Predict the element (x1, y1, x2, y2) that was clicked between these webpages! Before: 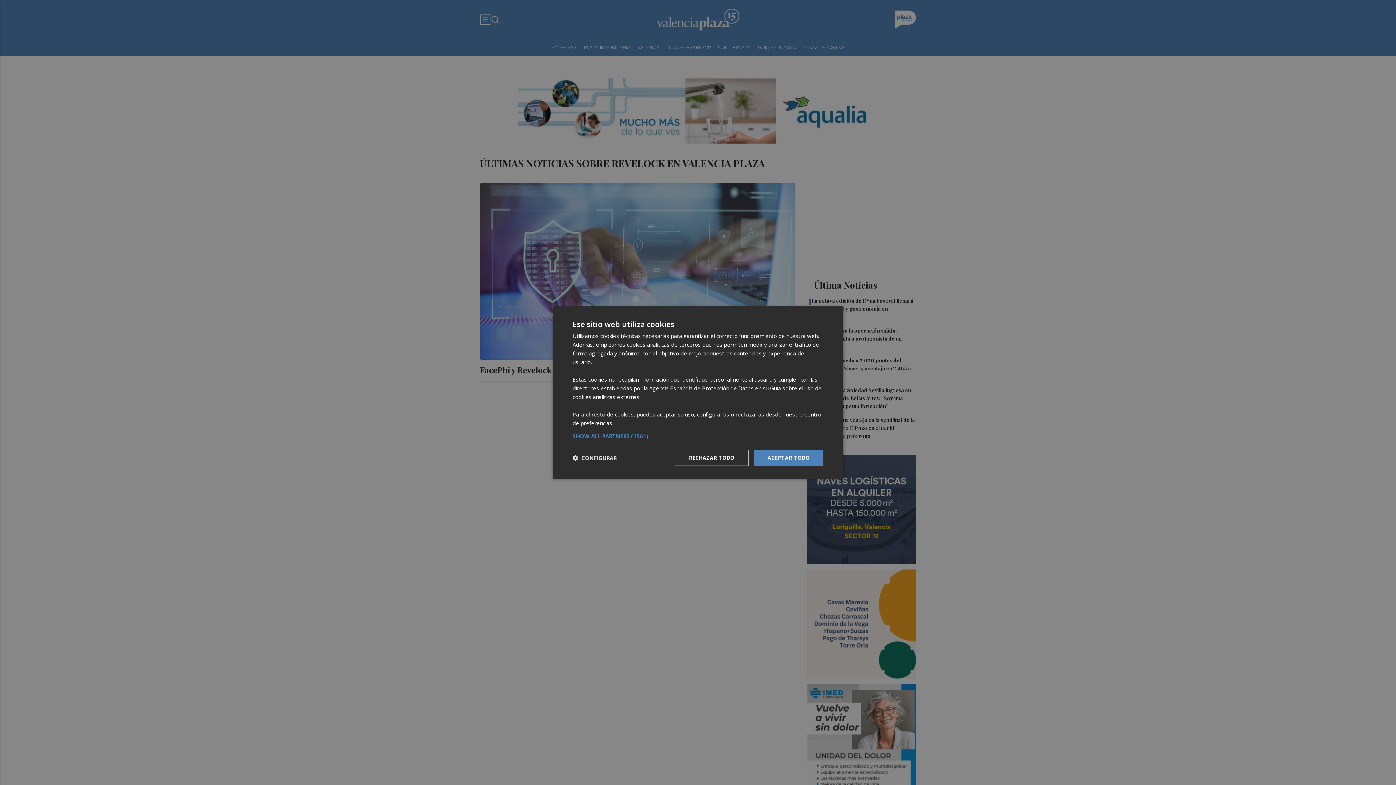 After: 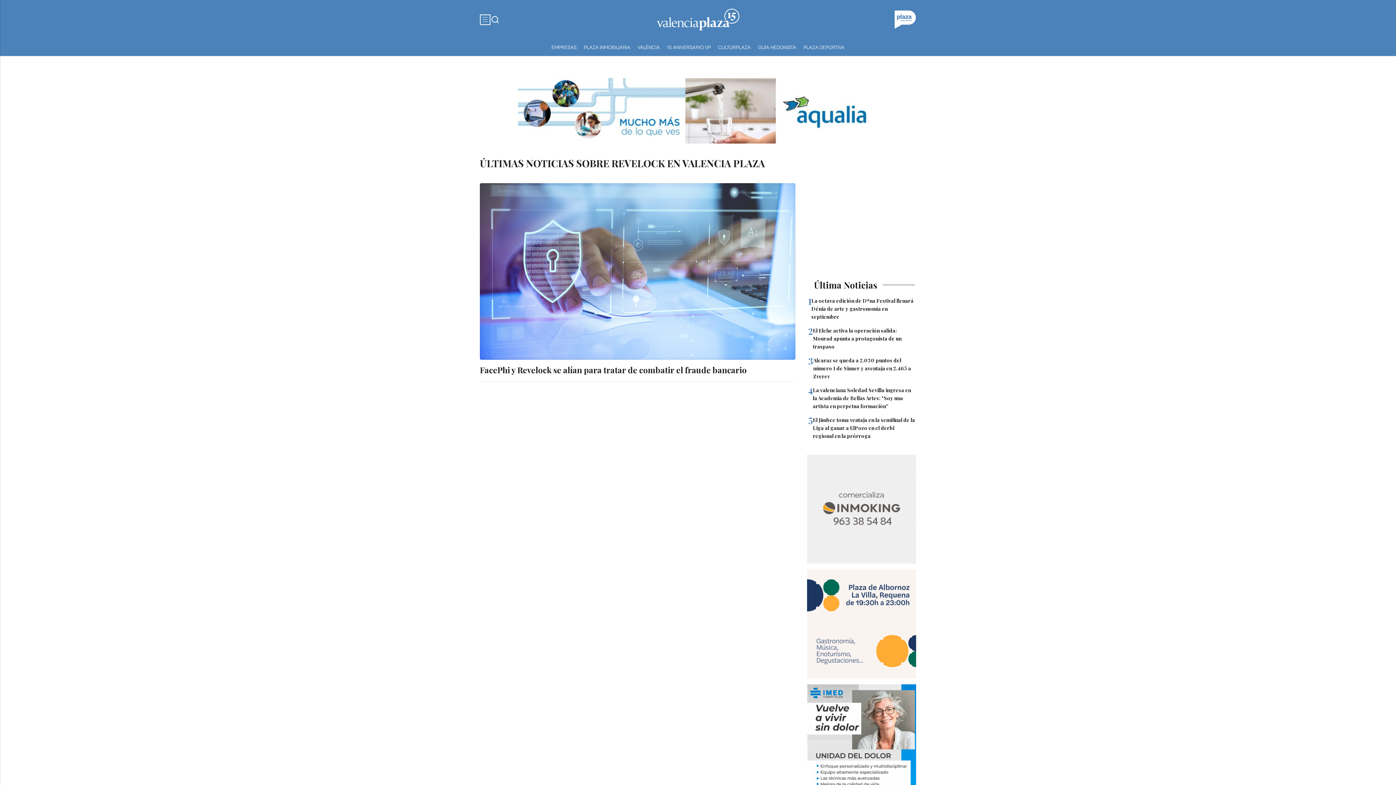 Action: bbox: (674, 450, 748, 466) label: RECHAZAR TODO